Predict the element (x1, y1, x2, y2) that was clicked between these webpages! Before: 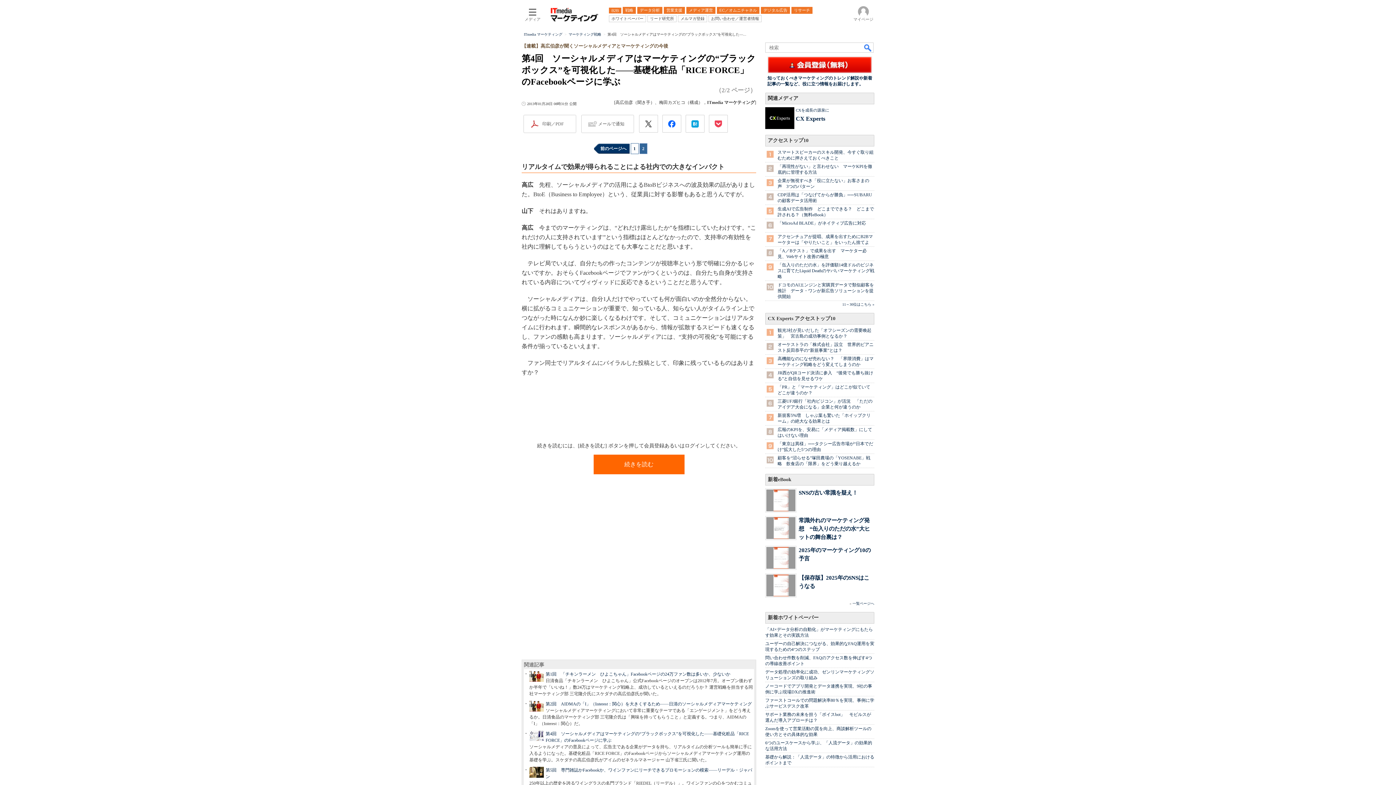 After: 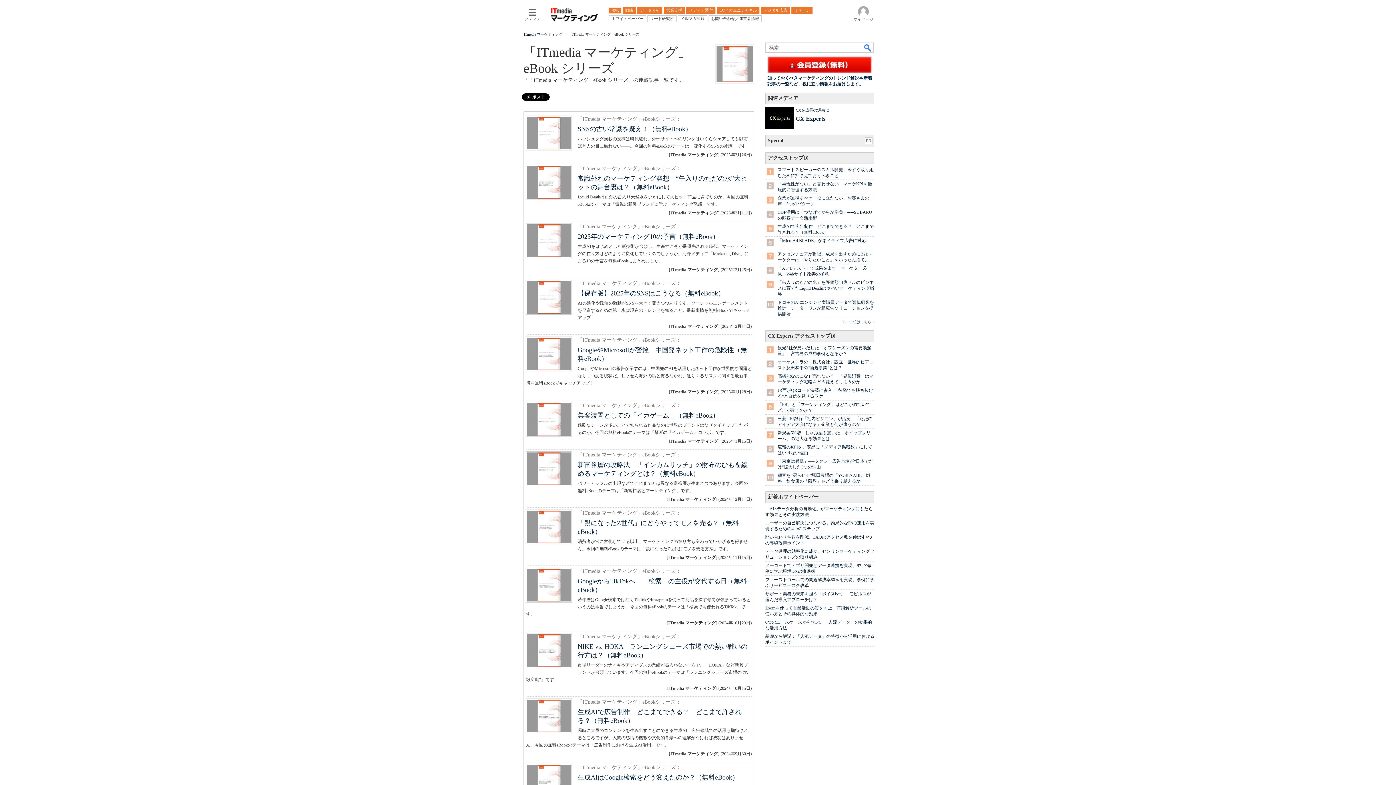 Action: label: 一覧ページへ bbox: (852, 601, 874, 605)